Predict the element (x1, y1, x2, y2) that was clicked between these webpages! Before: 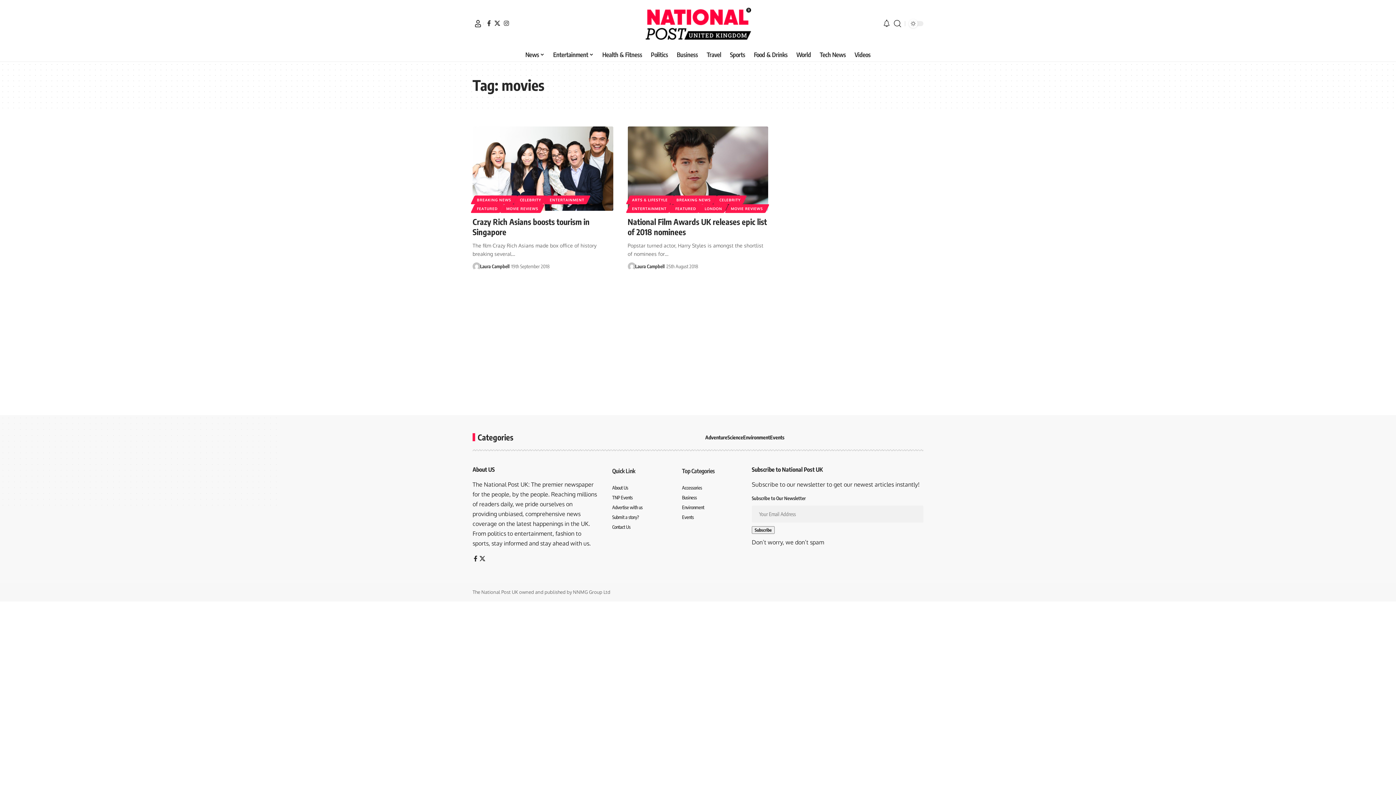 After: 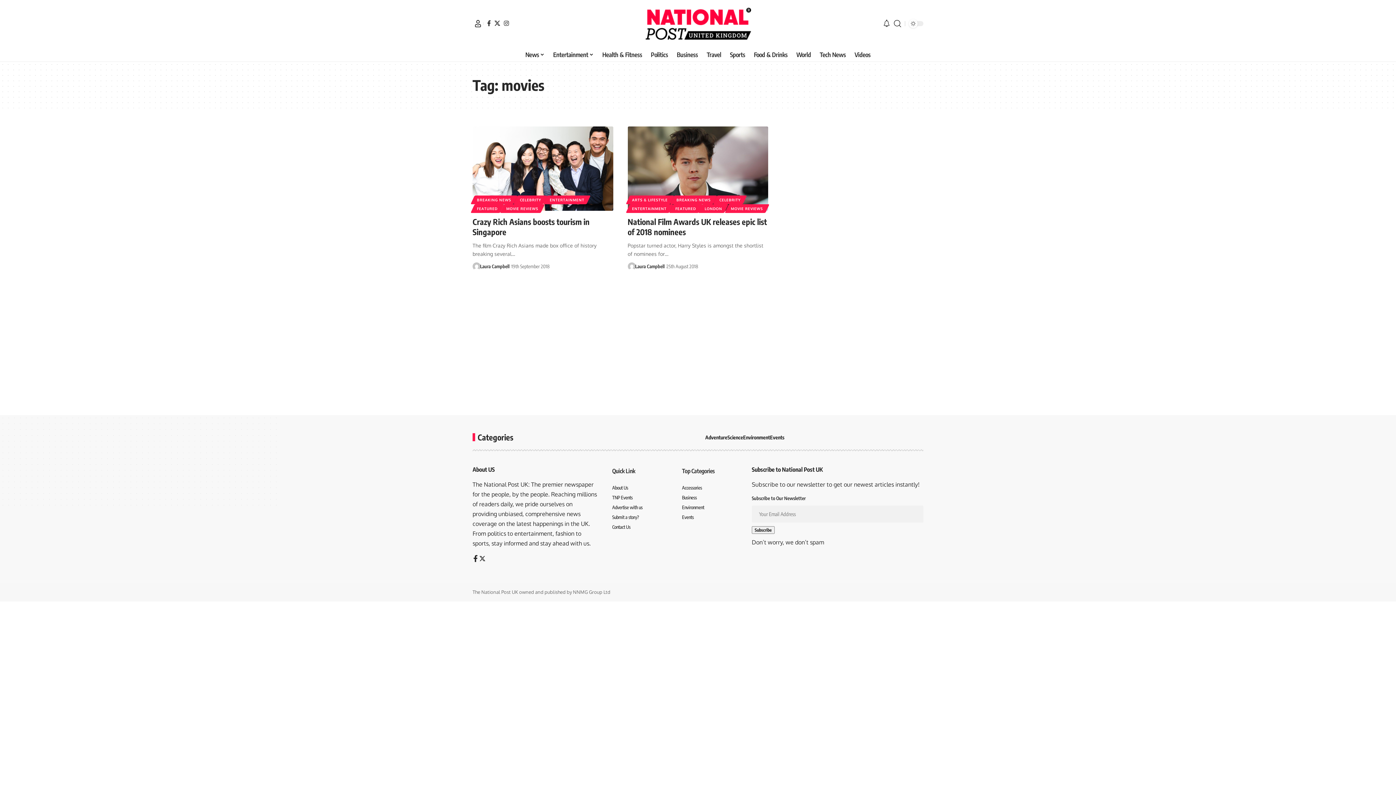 Action: bbox: (472, 554, 478, 564) label: Facebook